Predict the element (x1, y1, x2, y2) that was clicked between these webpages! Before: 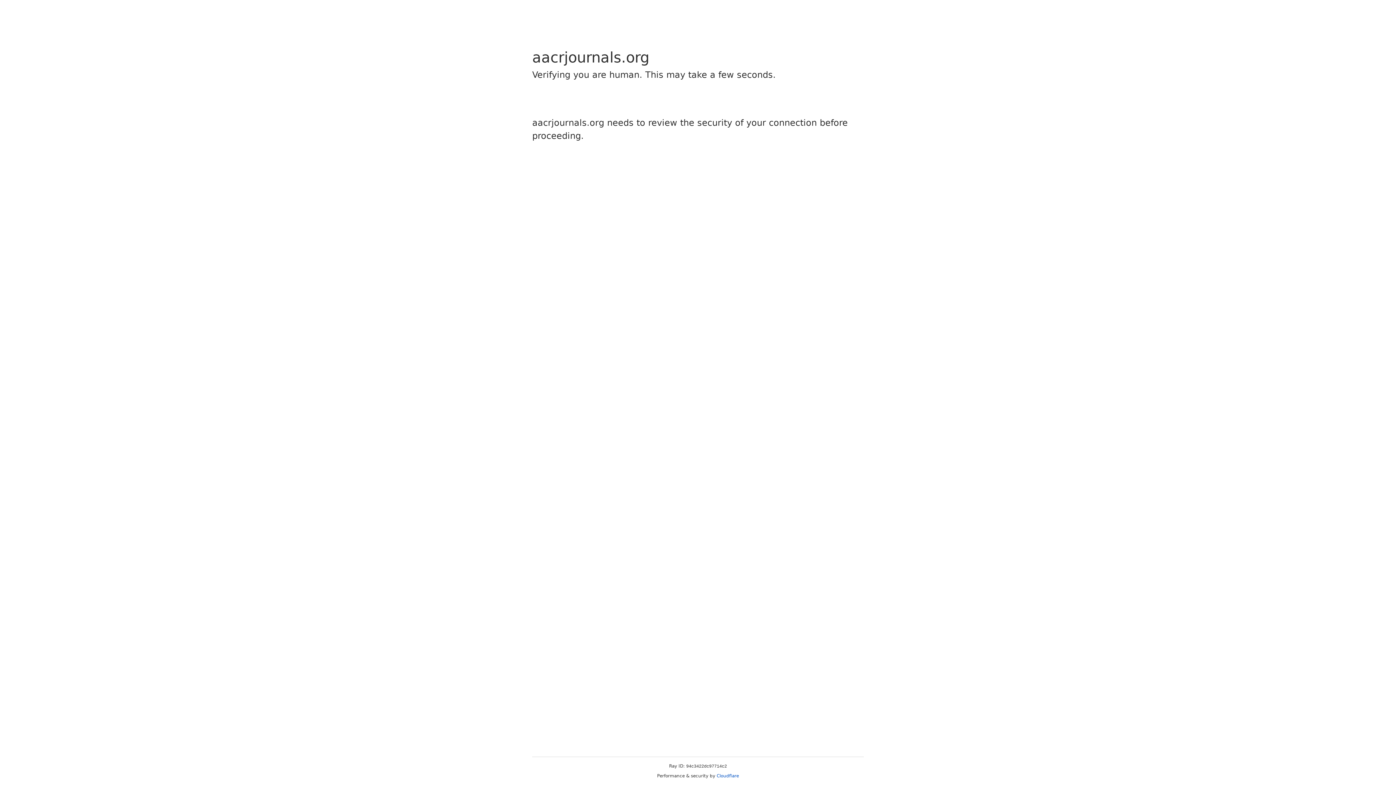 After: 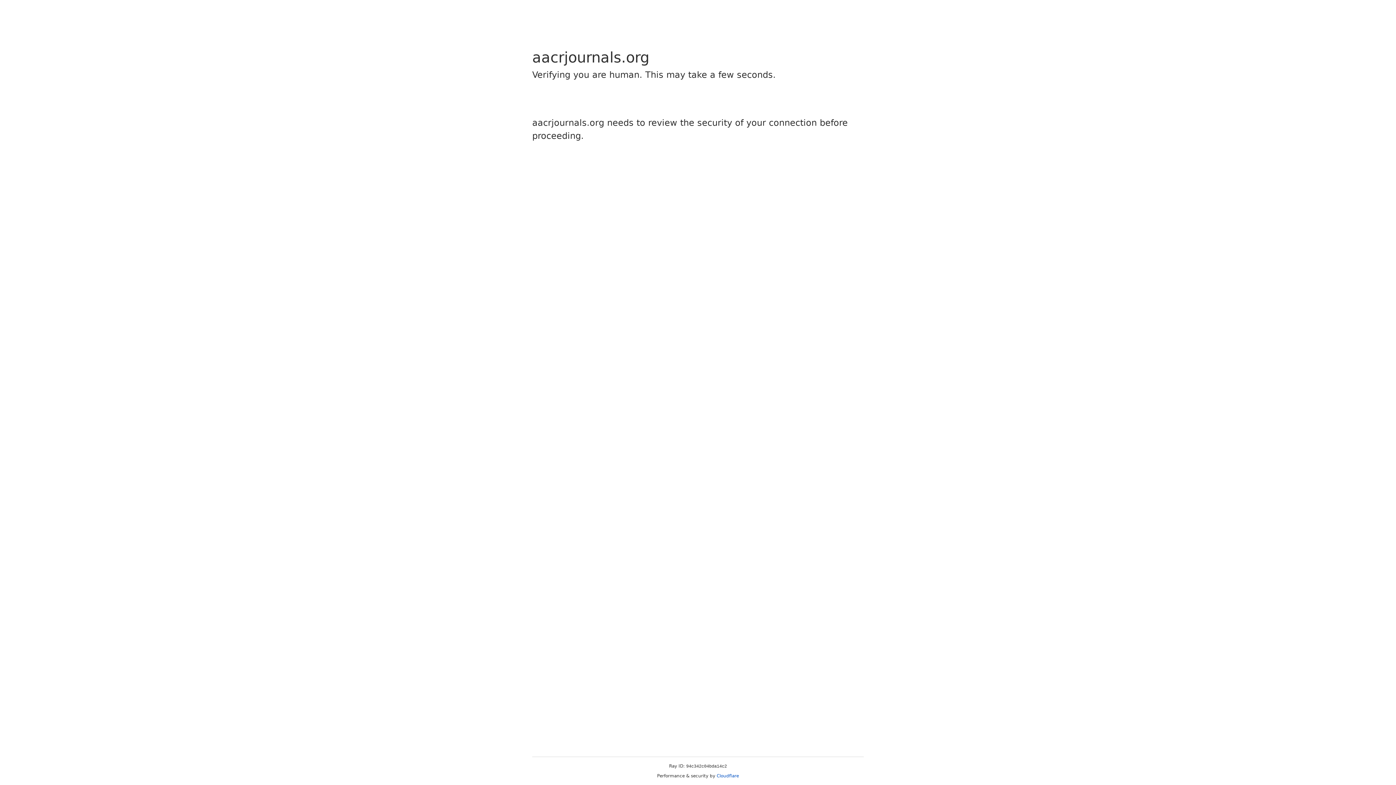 Action: bbox: (716, 773, 739, 778) label: Cloudflare